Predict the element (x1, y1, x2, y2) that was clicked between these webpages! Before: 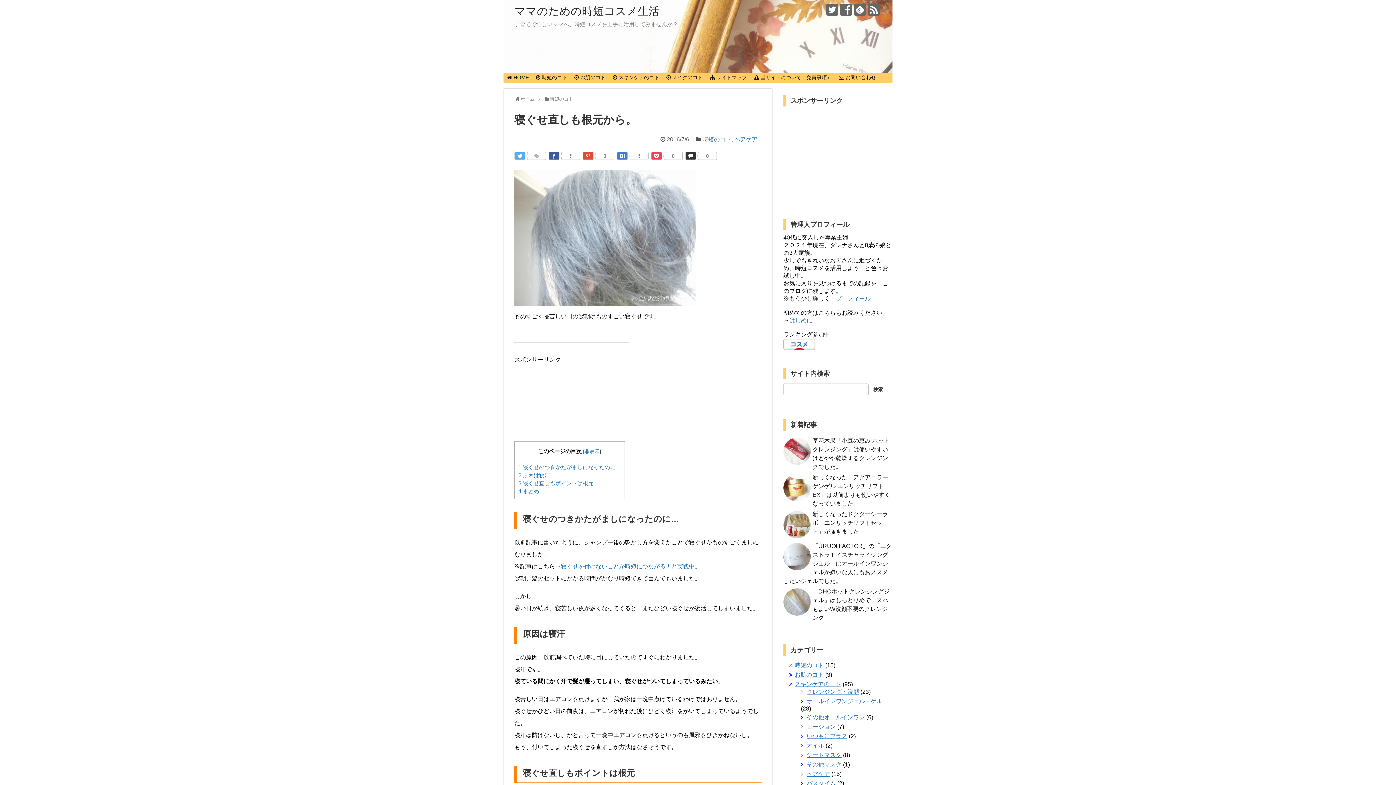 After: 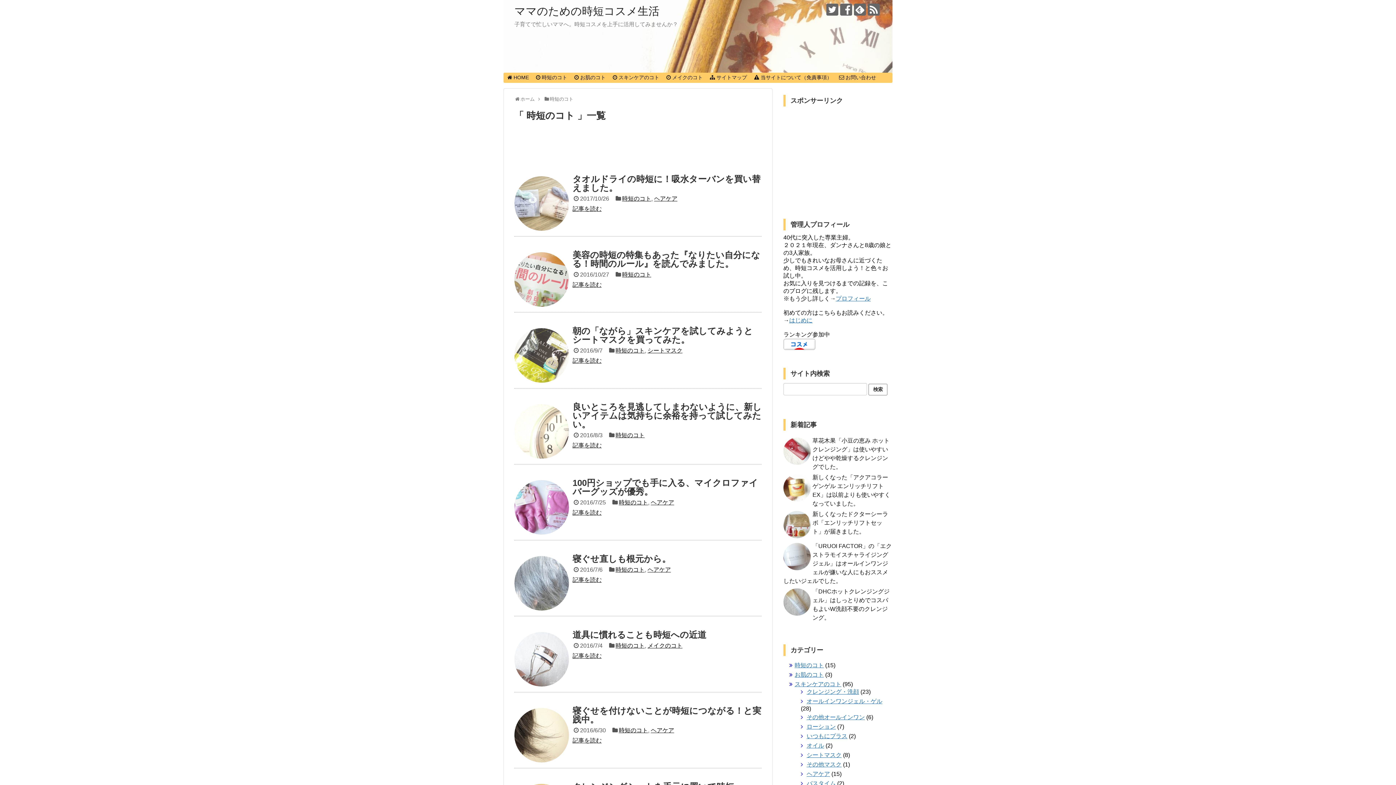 Action: bbox: (549, 96, 573, 101) label: 時短のコト